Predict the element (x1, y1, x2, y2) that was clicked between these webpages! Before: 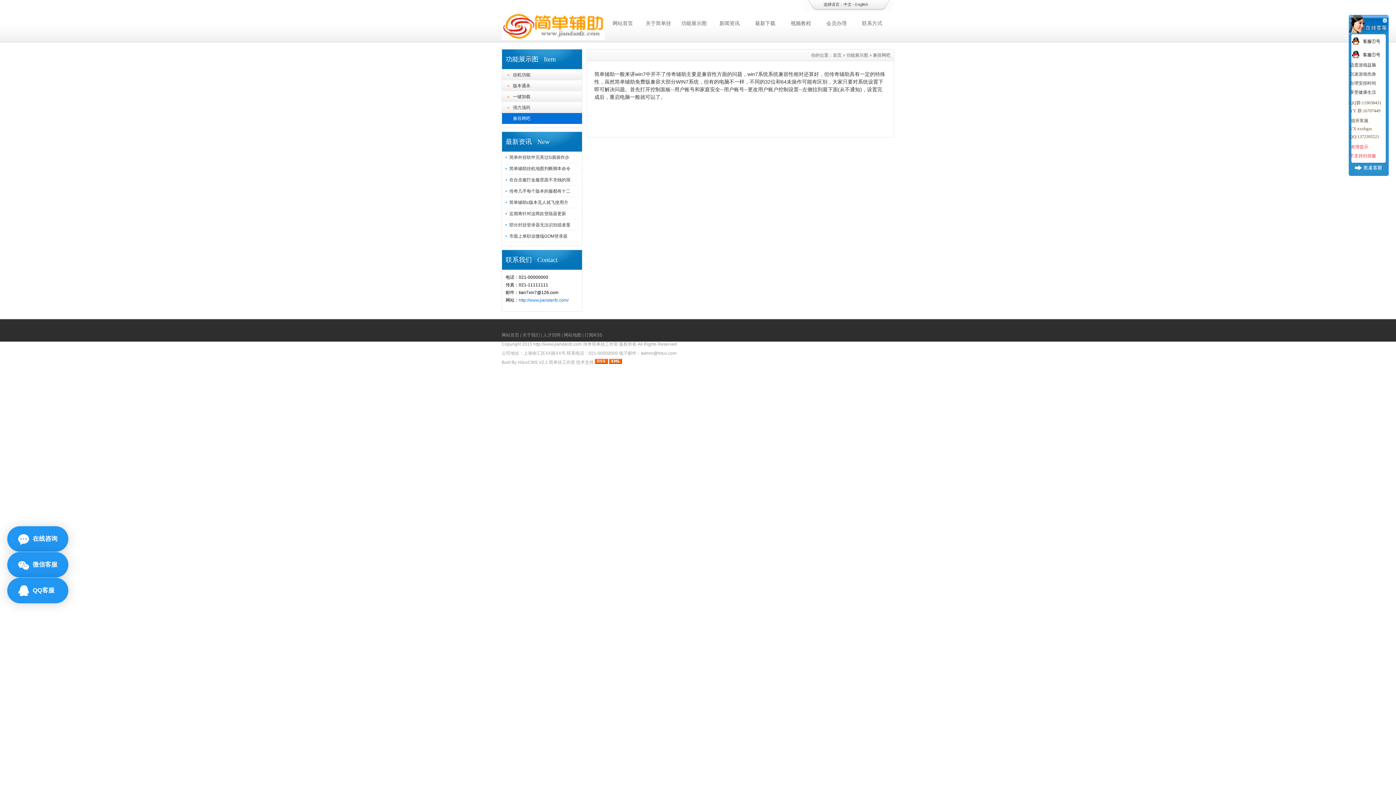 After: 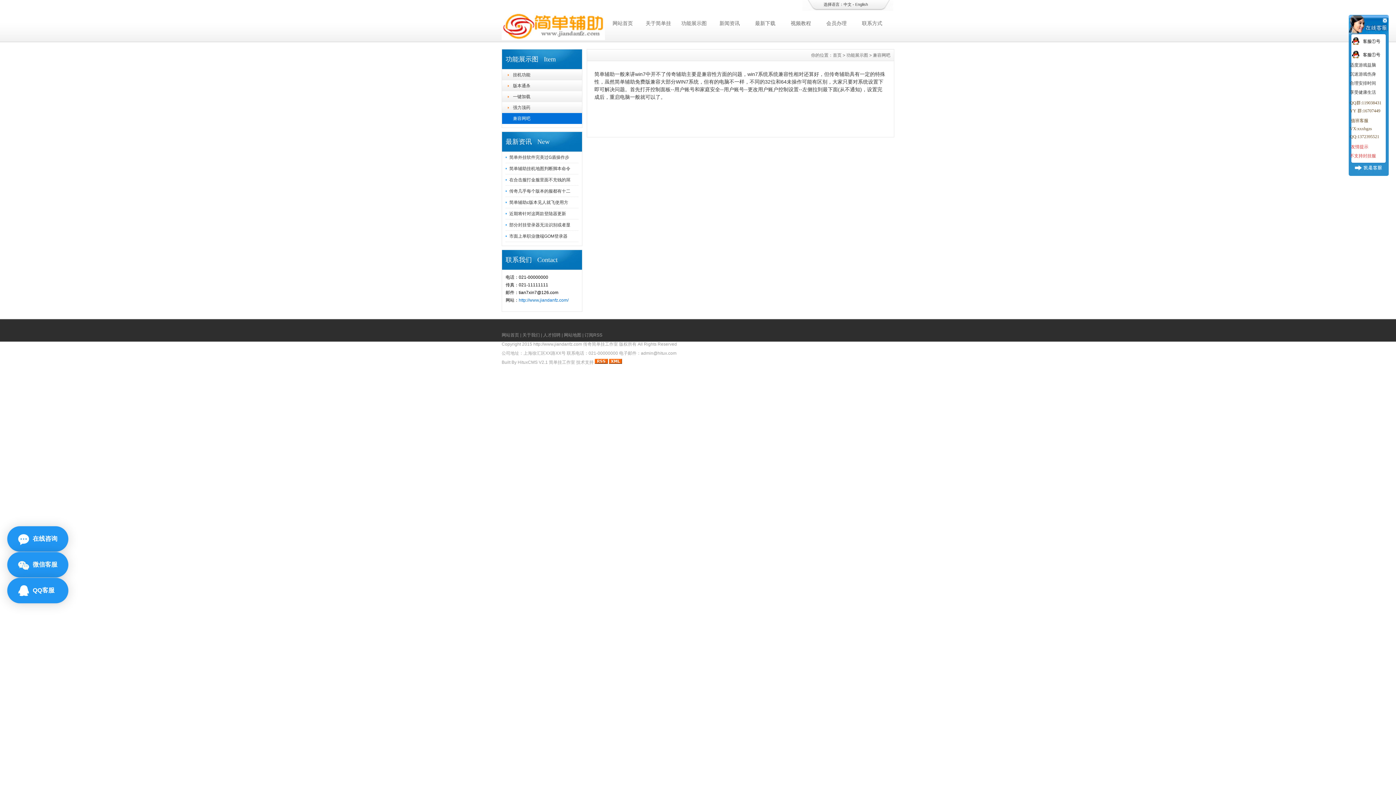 Action: bbox: (609, 360, 622, 365)